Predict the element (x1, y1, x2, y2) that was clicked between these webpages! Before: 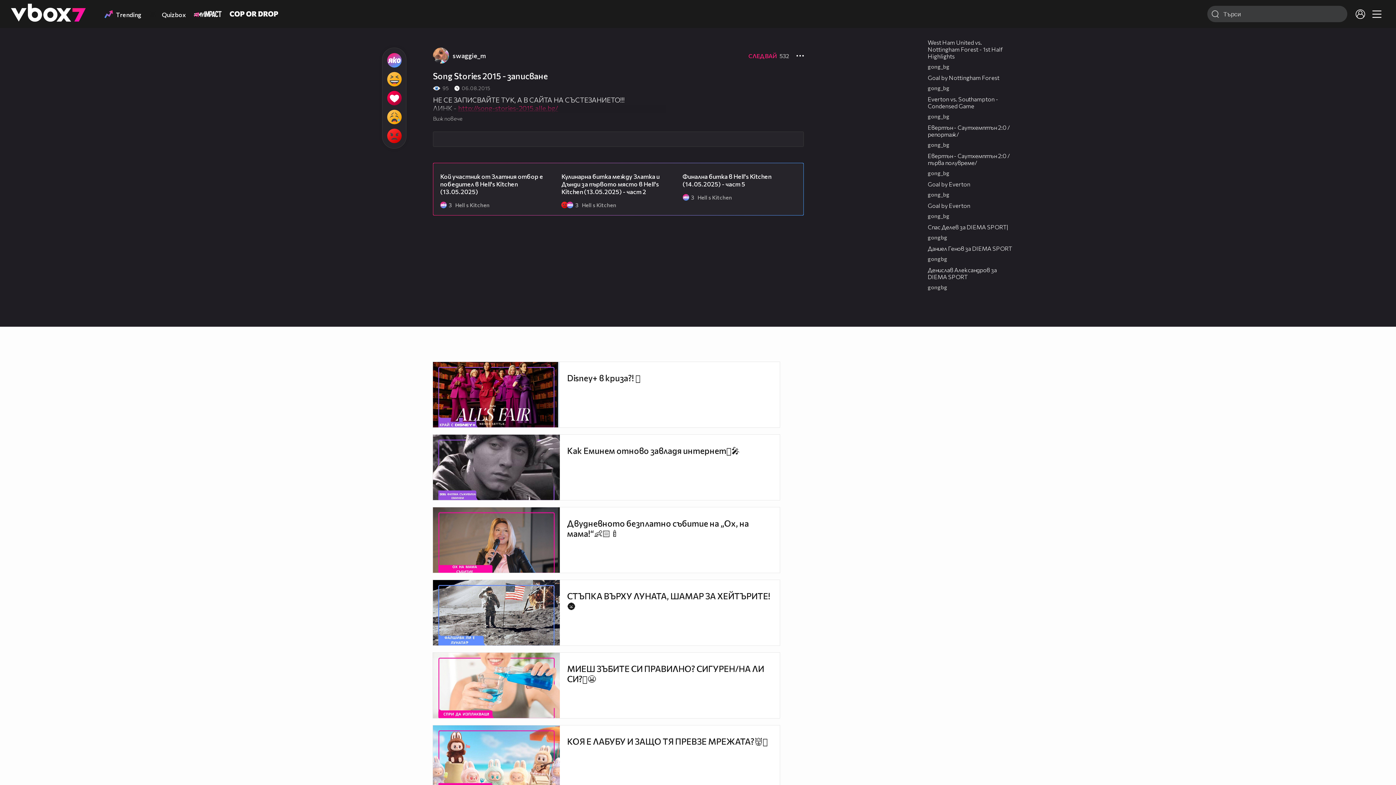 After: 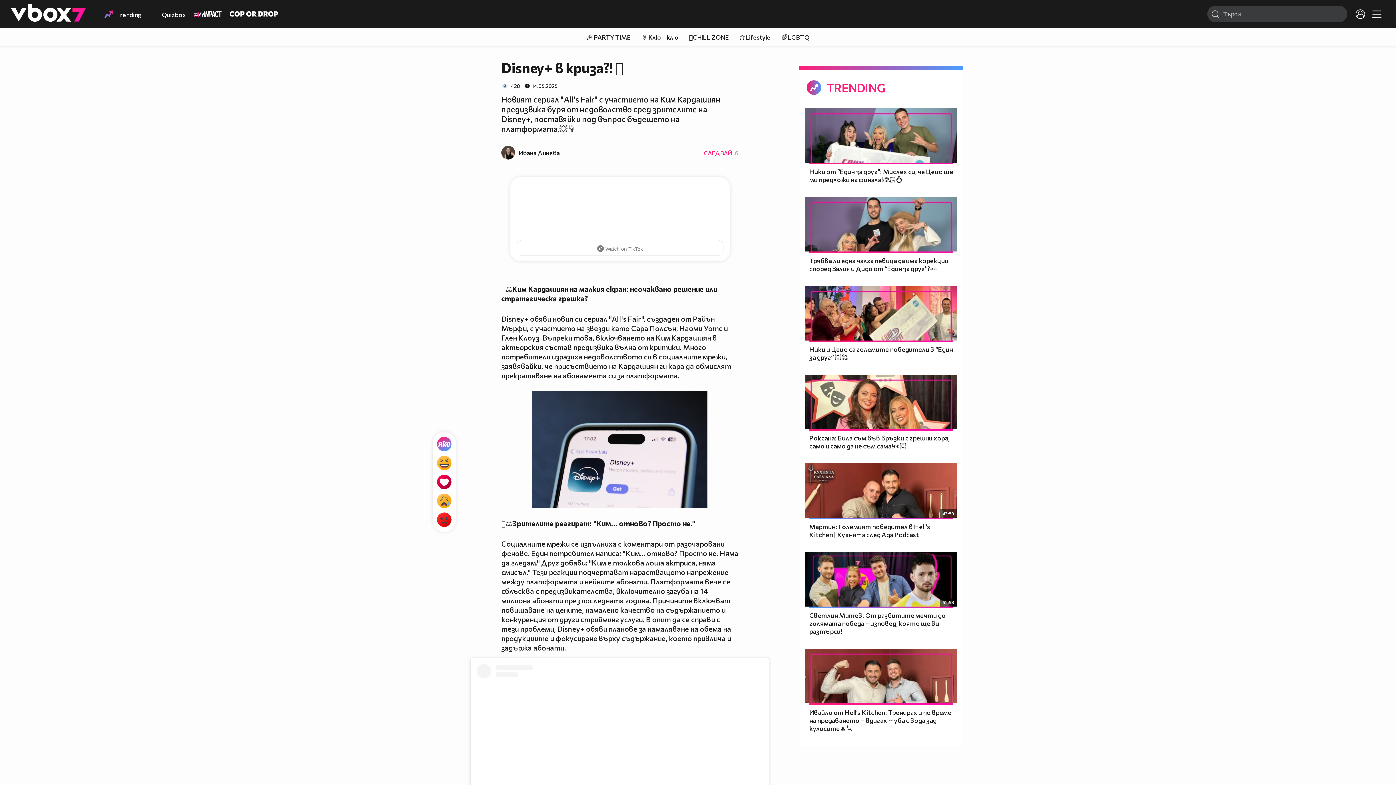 Action: bbox: (567, 373, 640, 383) label: Disney+ в криза?! 🫨